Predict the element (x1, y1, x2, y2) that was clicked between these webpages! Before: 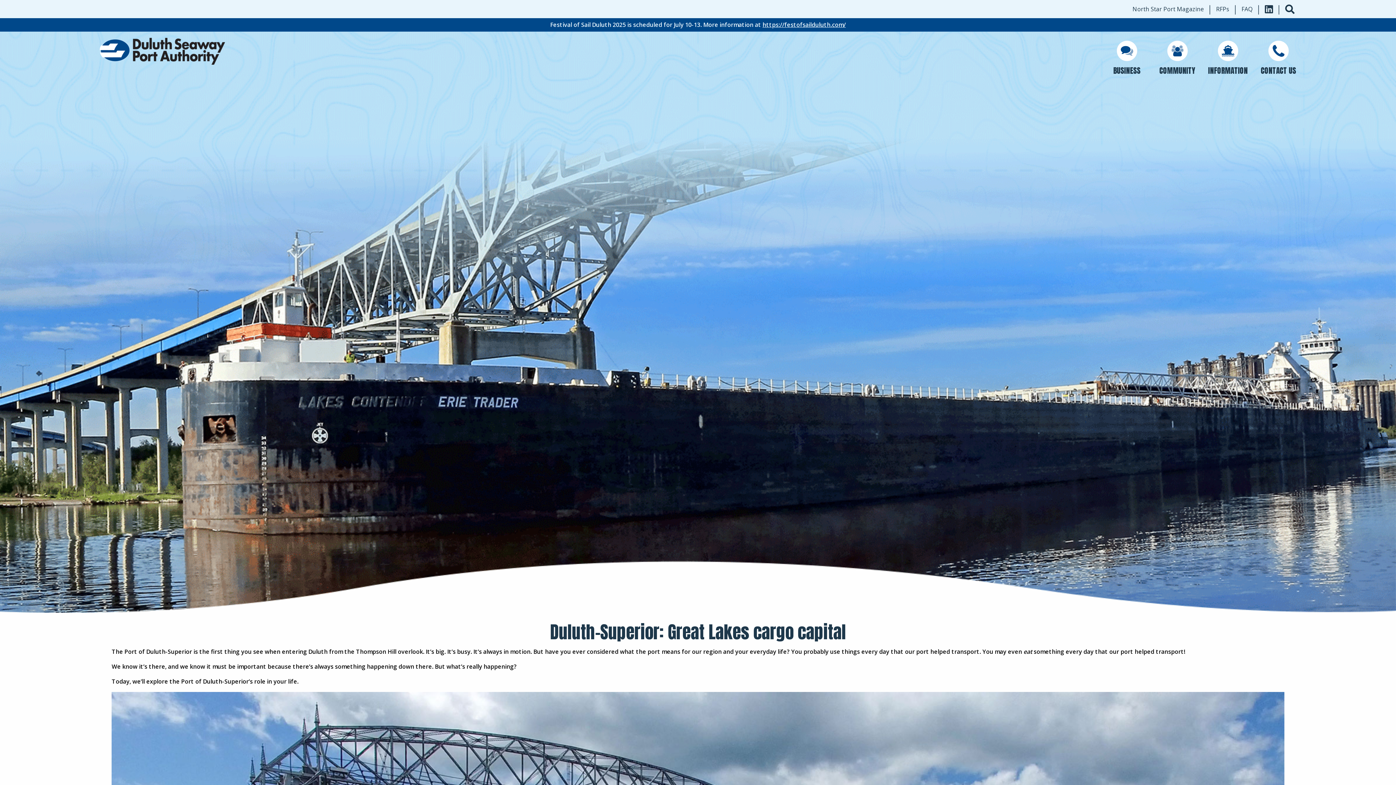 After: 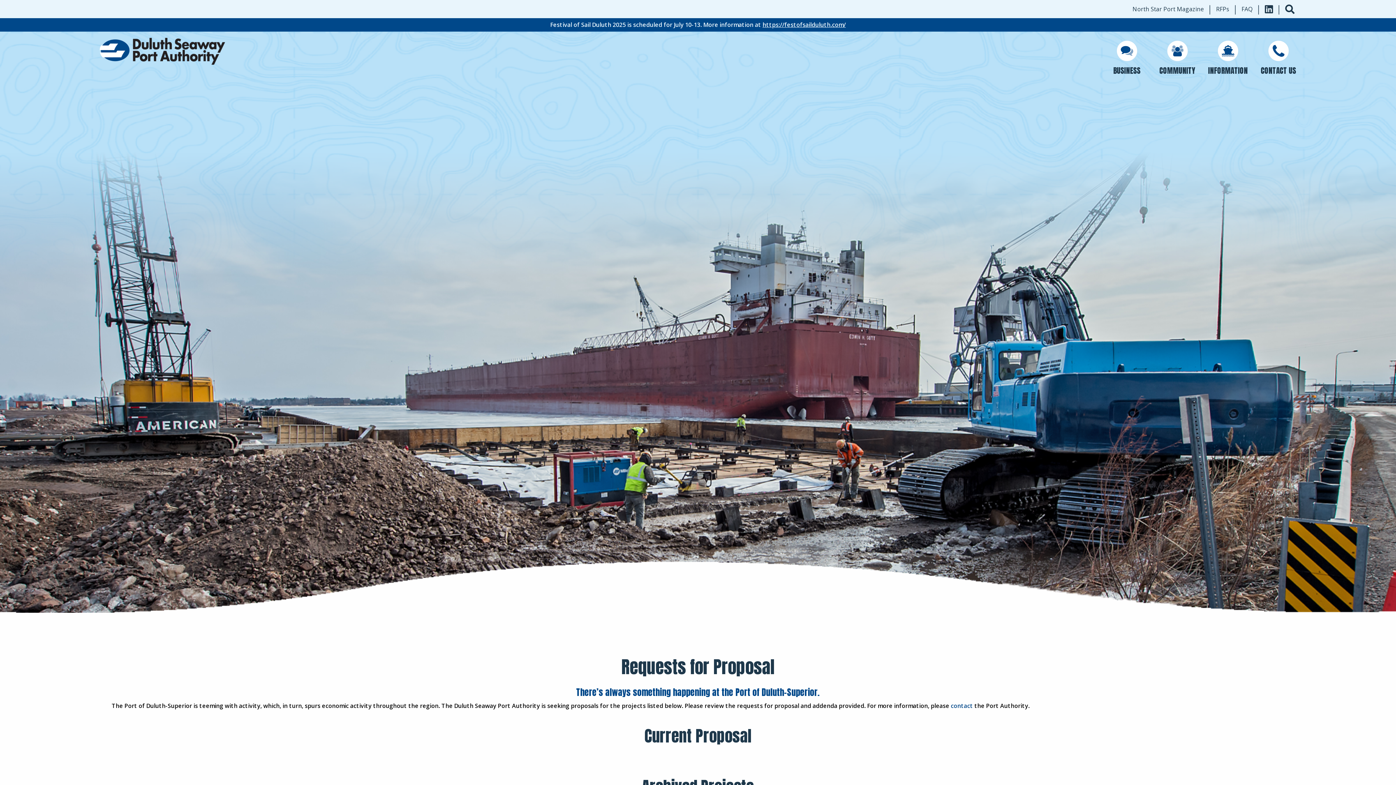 Action: label: RFPs bbox: (1216, 4, 1229, 13)